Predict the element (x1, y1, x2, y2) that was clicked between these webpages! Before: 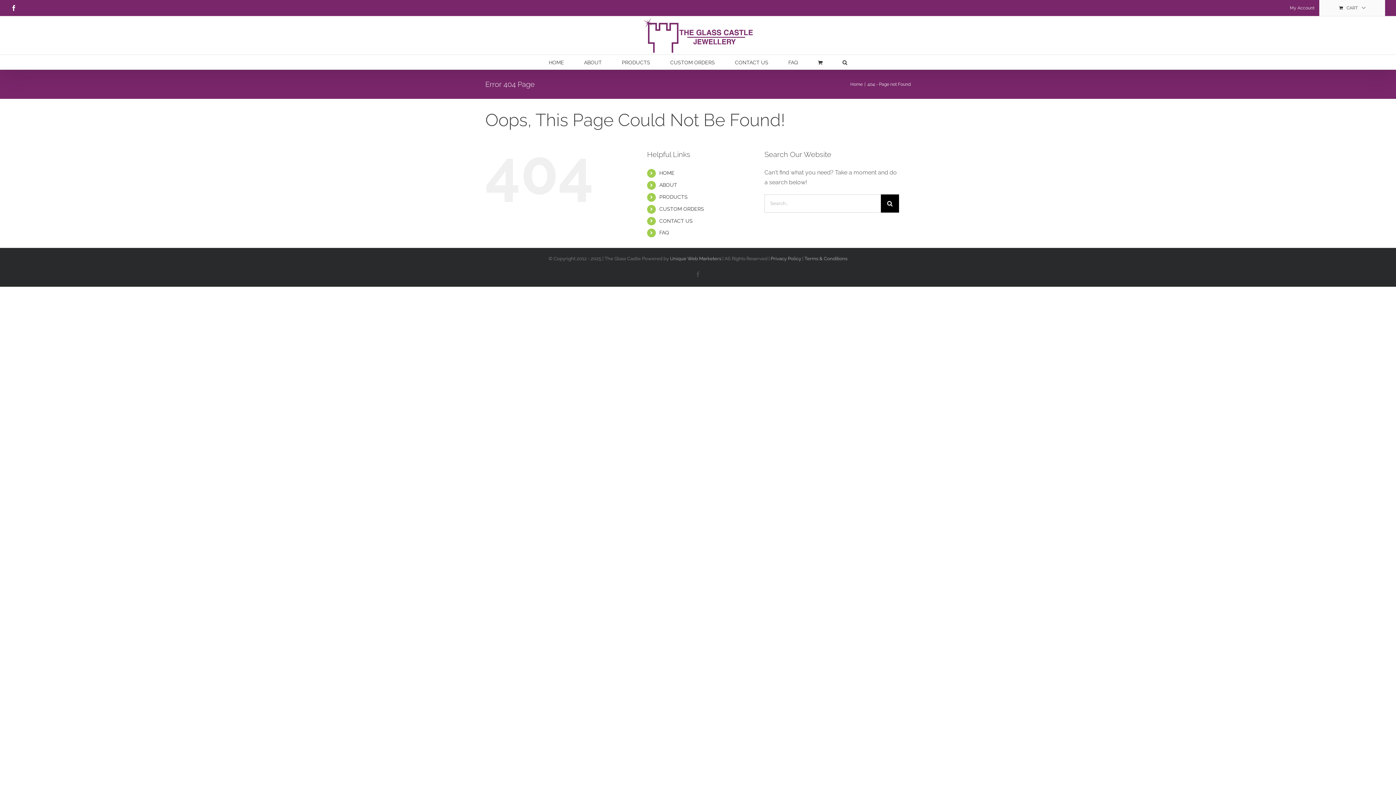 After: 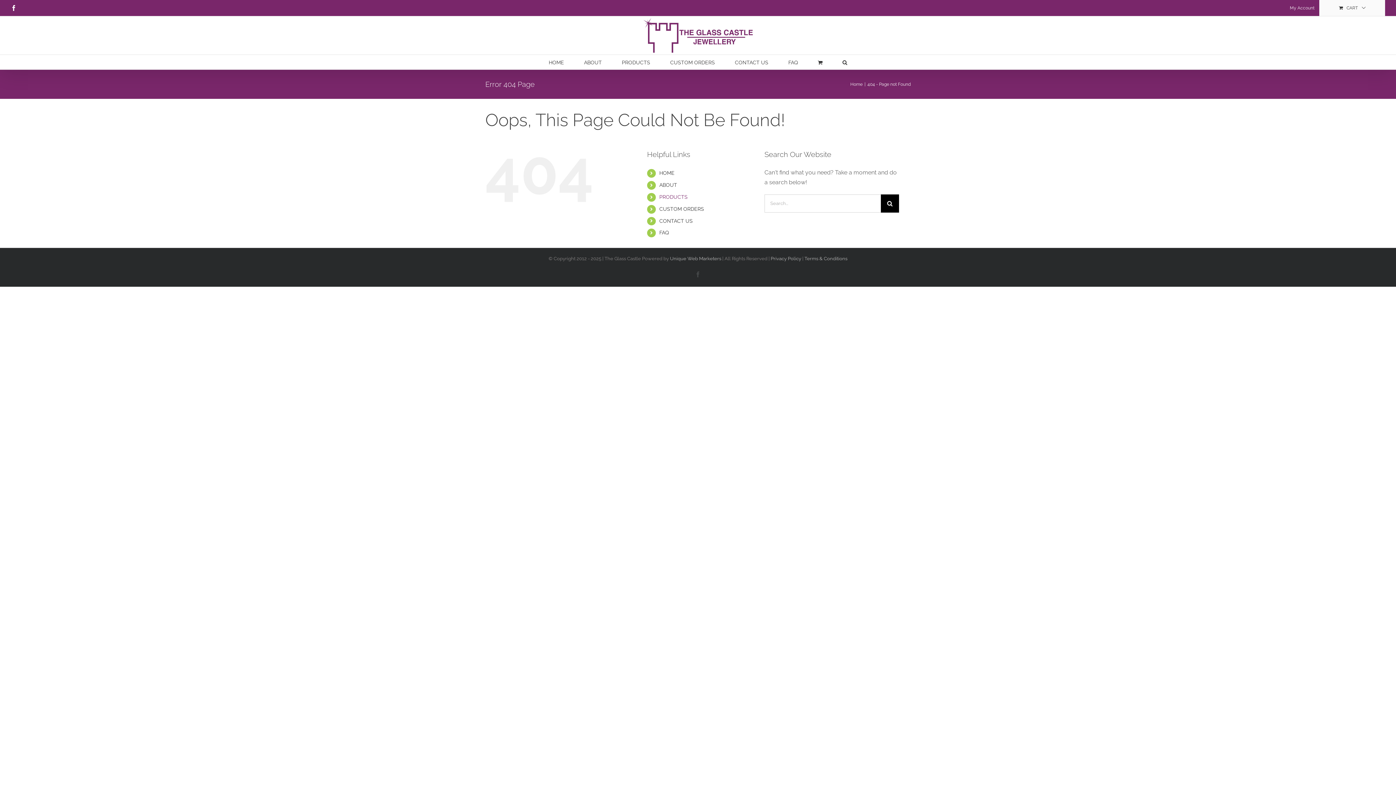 Action: label: PRODUCTS bbox: (659, 194, 687, 199)